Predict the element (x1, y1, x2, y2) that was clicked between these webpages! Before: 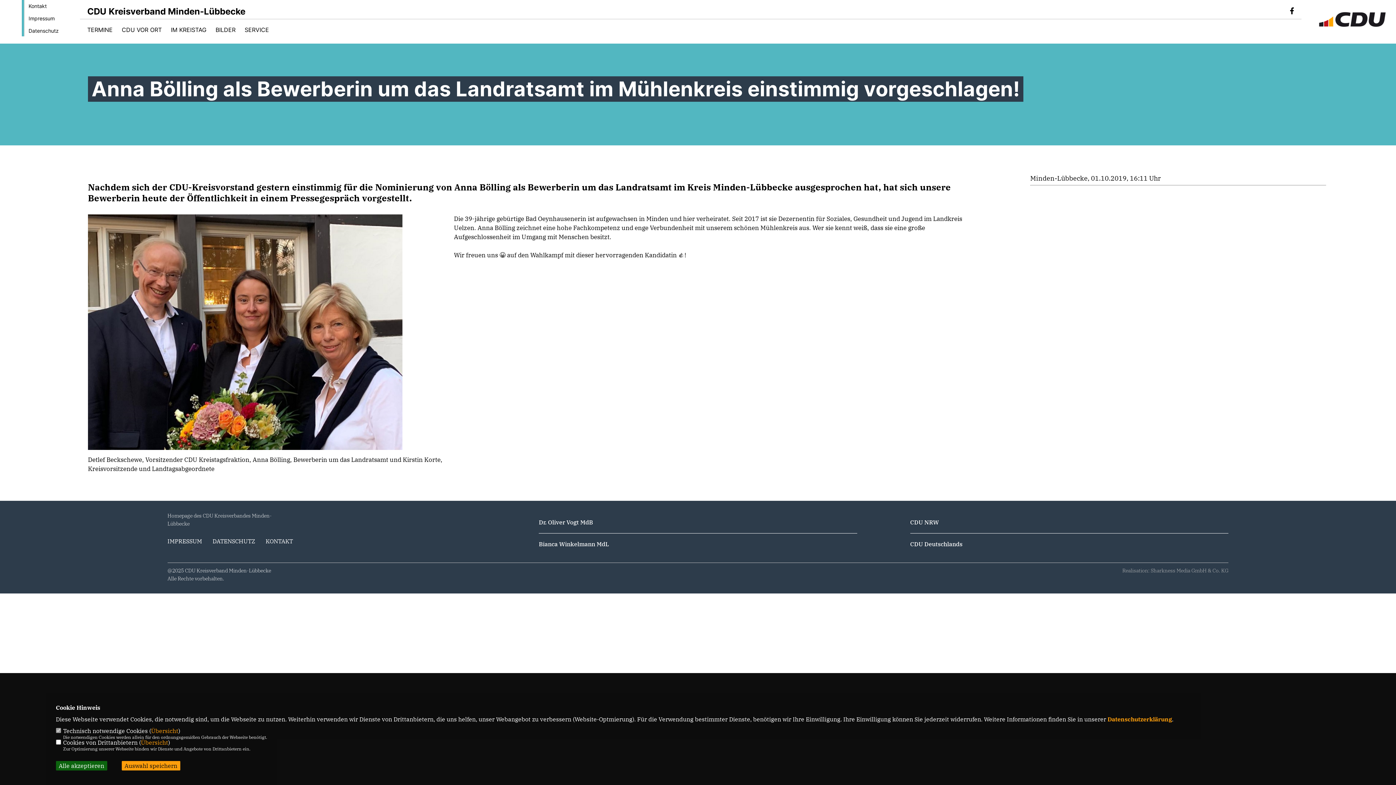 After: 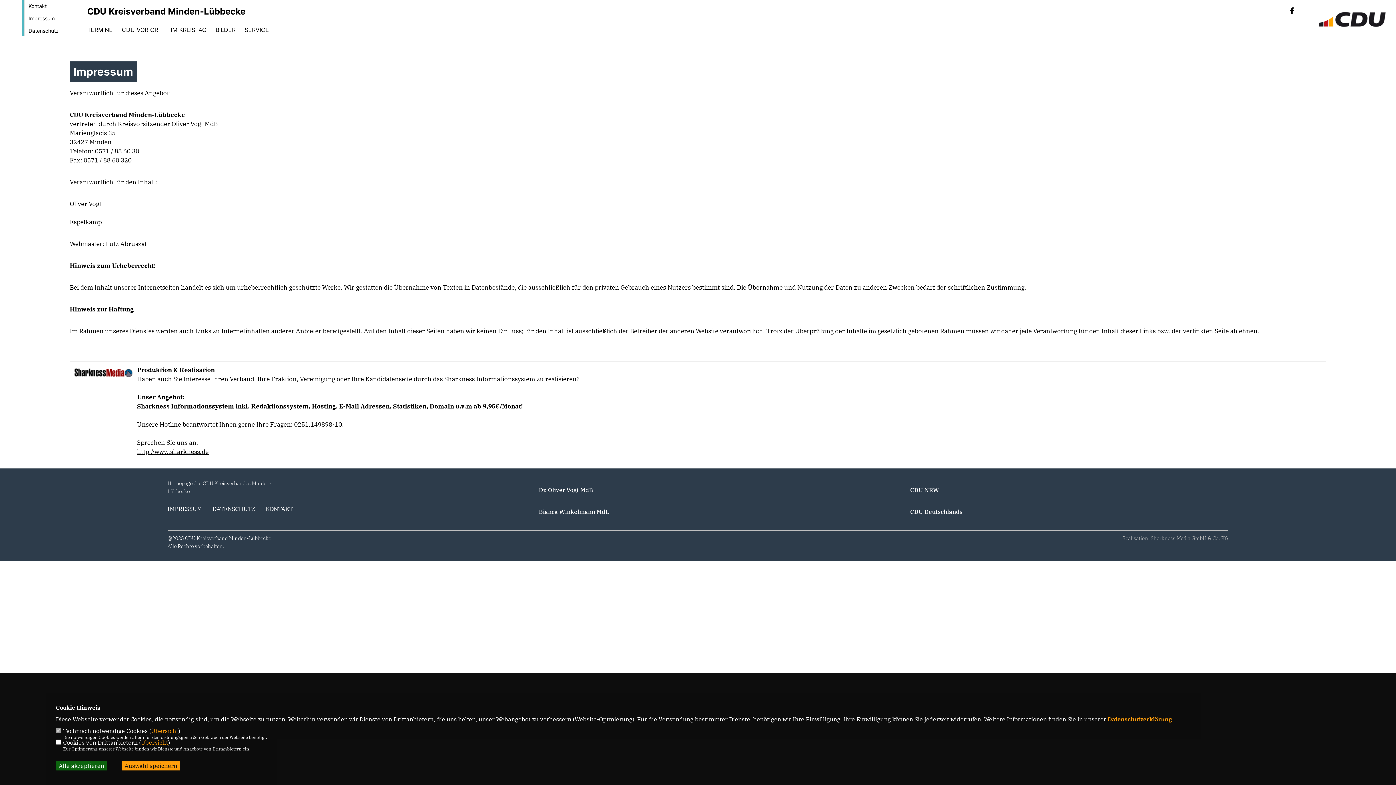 Action: label: Impressum bbox: (28, 15, 54, 21)